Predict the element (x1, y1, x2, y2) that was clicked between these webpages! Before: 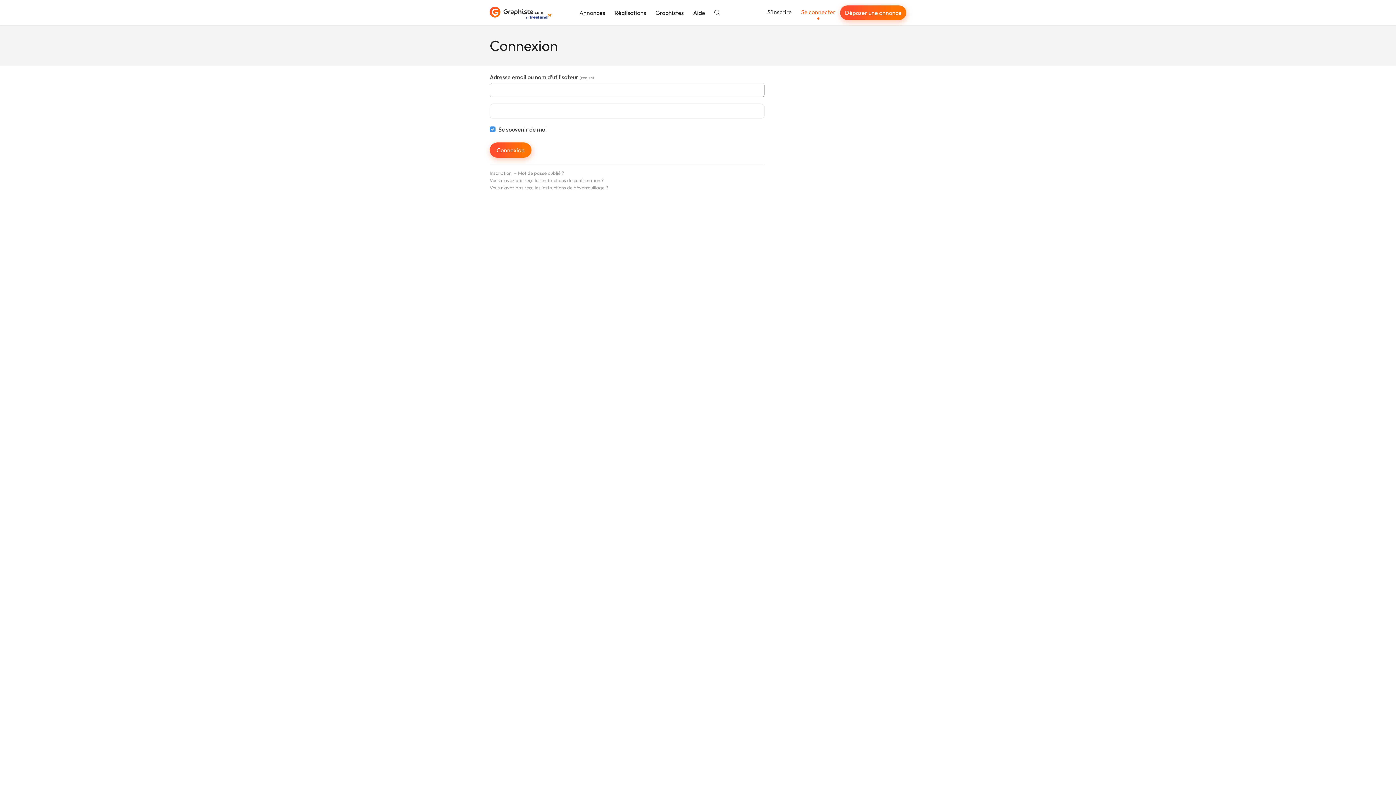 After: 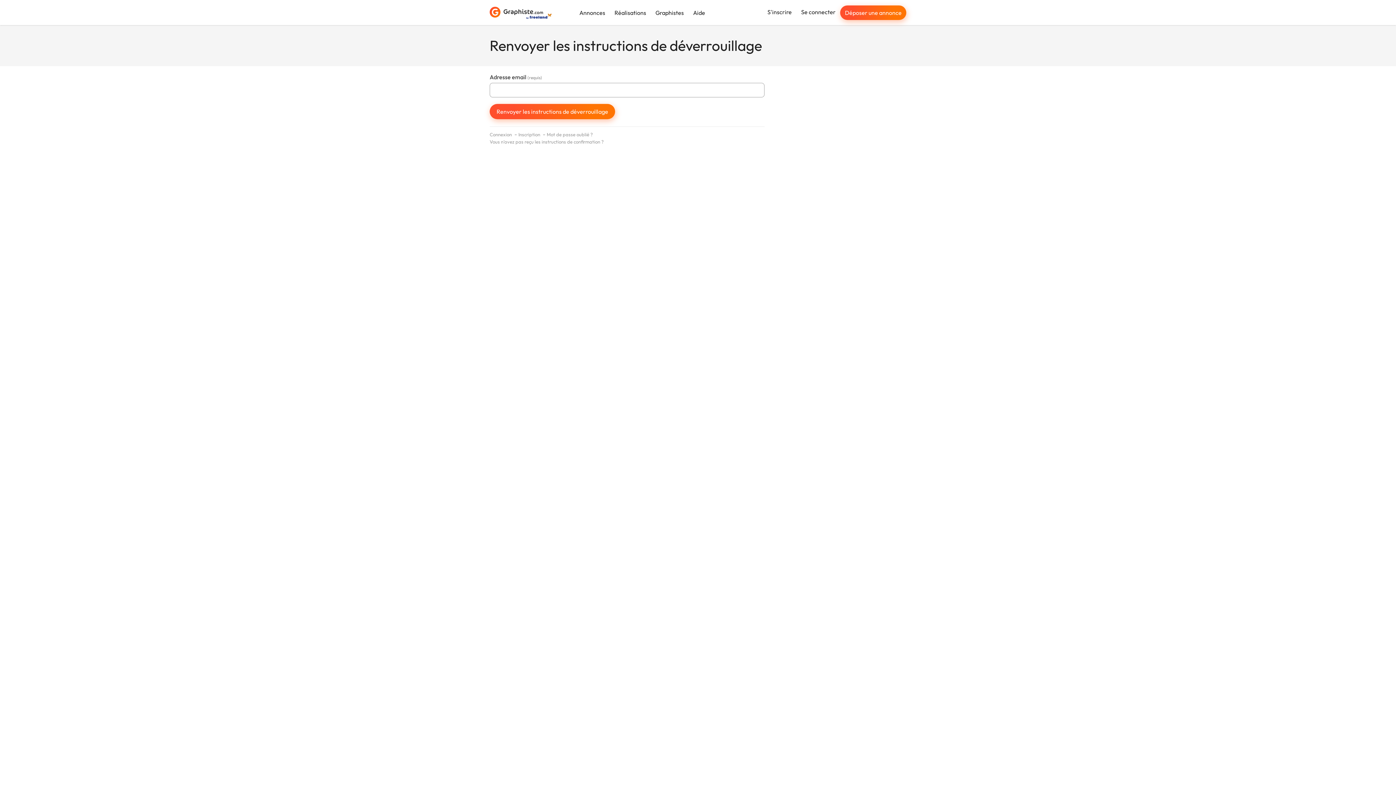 Action: bbox: (489, 184, 608, 190) label: Vous n'avez pas reçu les instructions de déverrouillage ?